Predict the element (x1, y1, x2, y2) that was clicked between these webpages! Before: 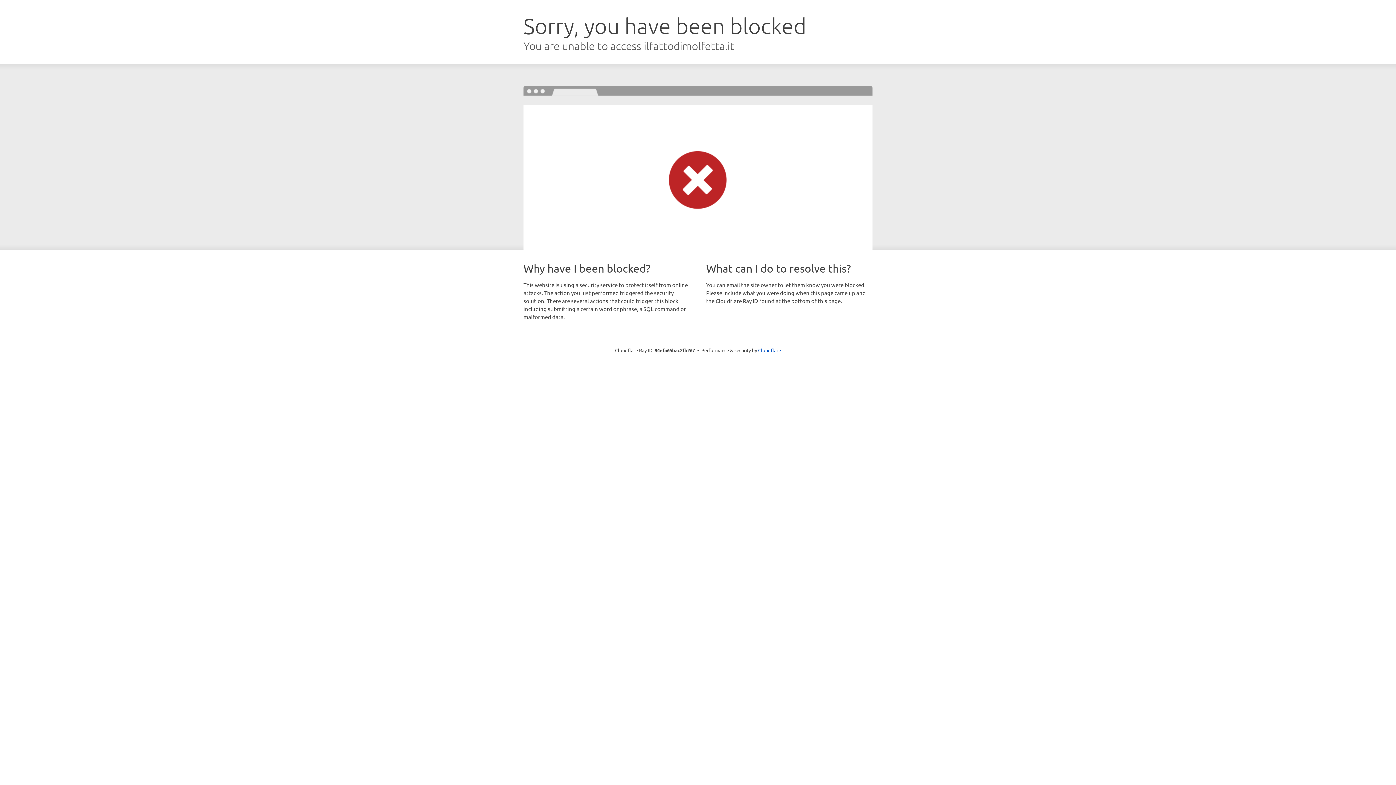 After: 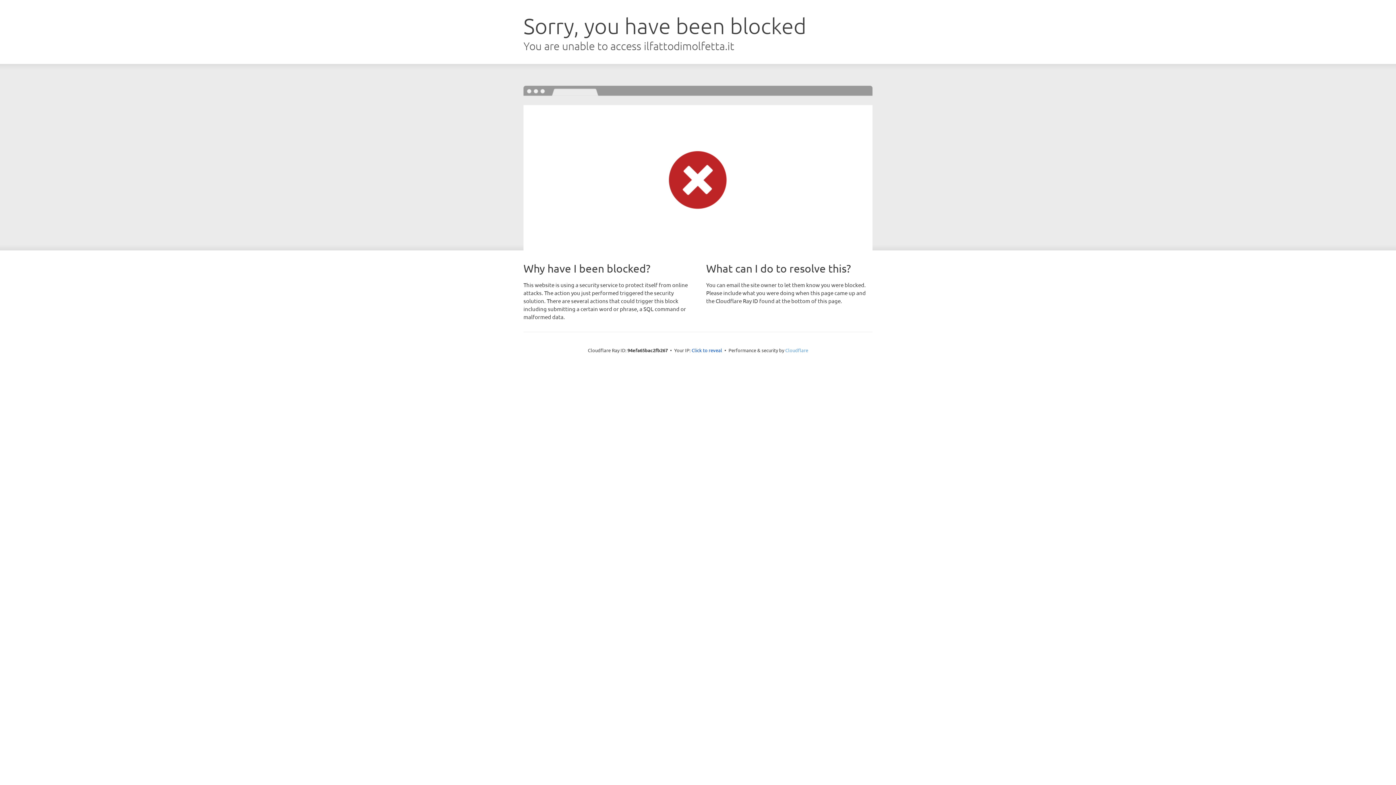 Action: bbox: (758, 347, 781, 353) label: Cloudflare